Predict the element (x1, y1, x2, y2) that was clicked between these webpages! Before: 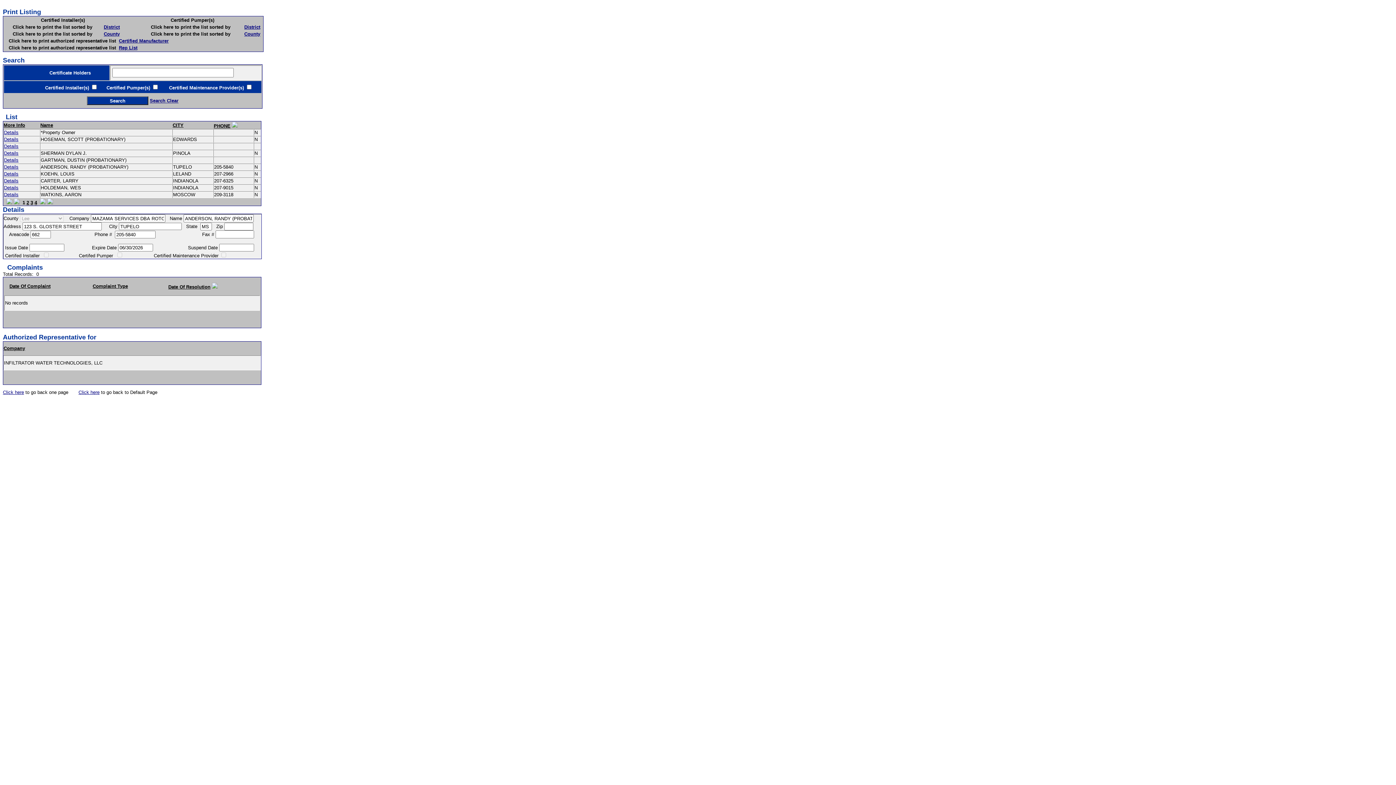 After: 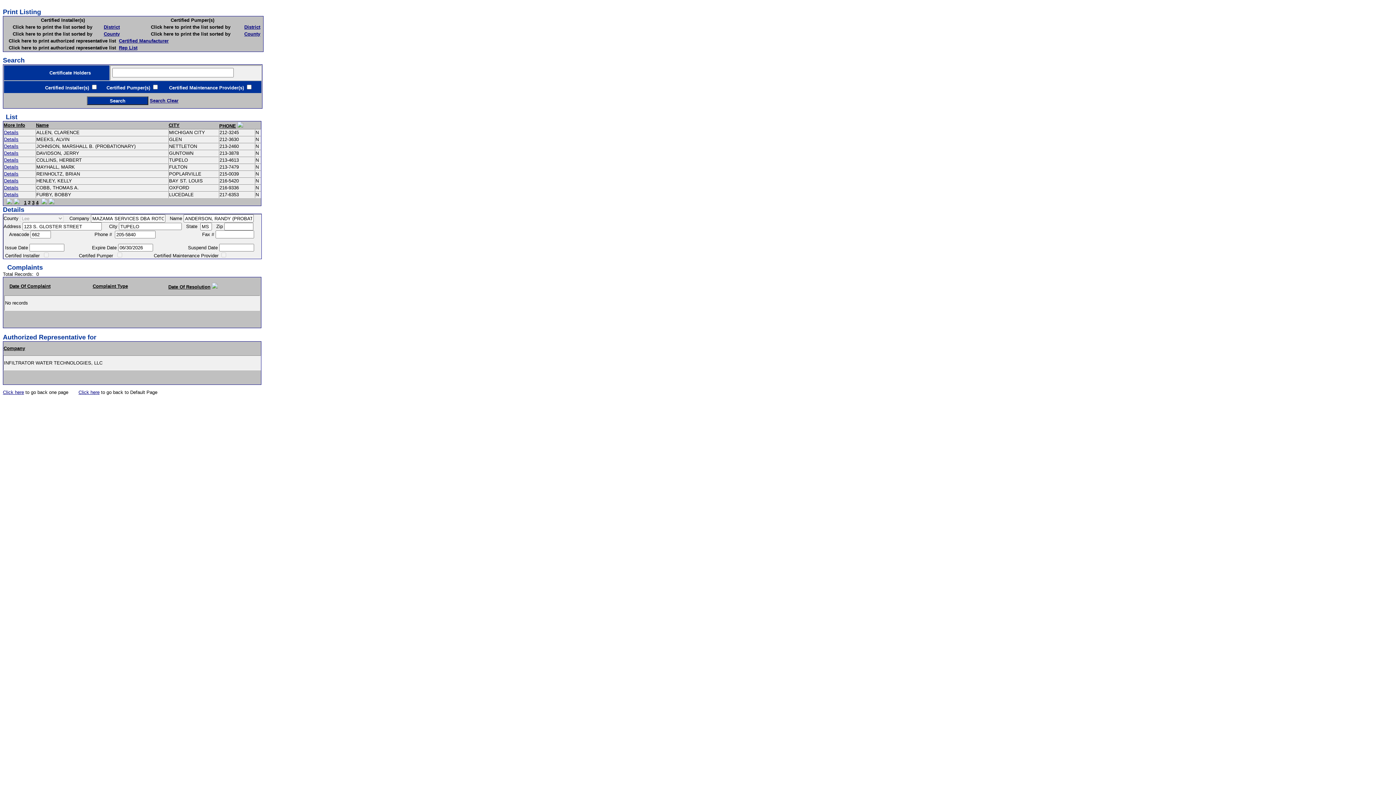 Action: bbox: (26, 200, 29, 205) label: 2